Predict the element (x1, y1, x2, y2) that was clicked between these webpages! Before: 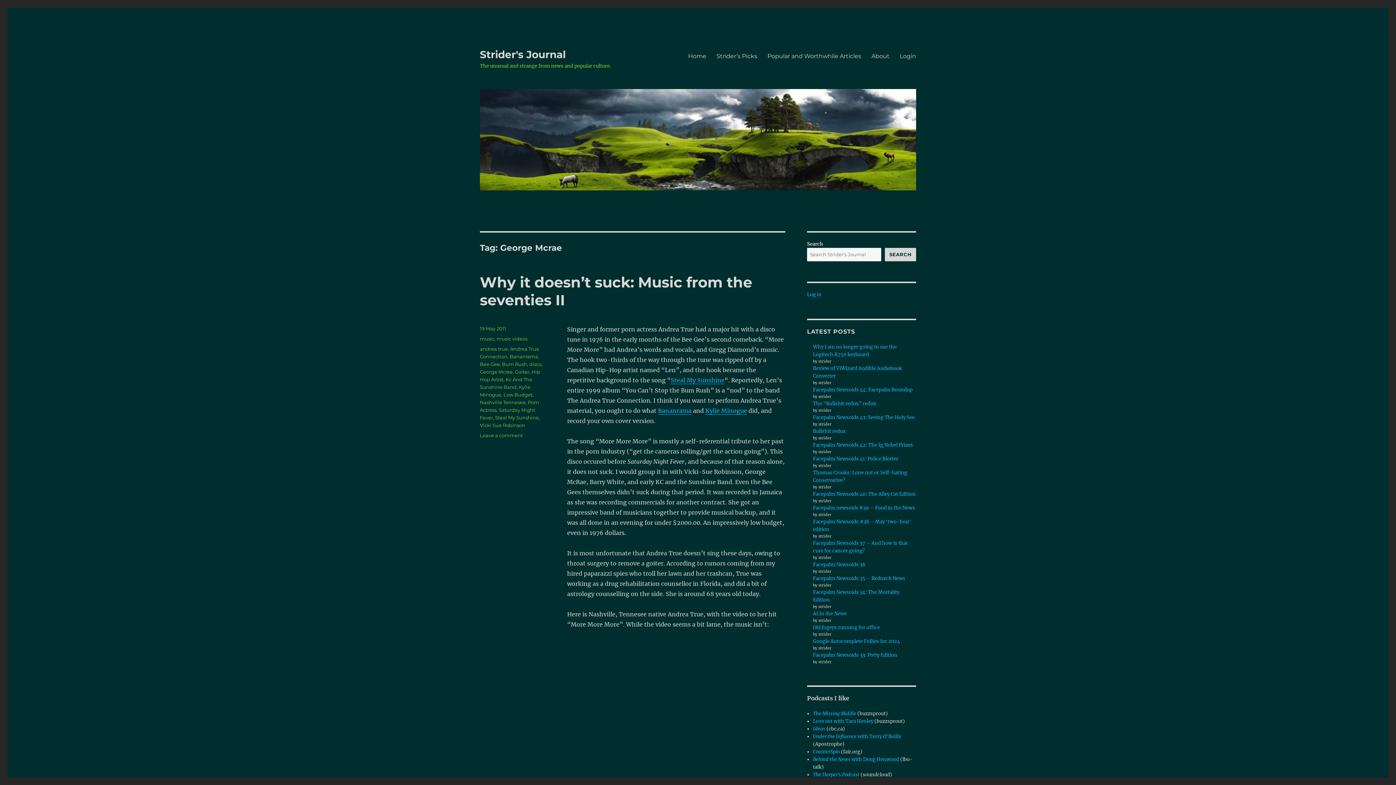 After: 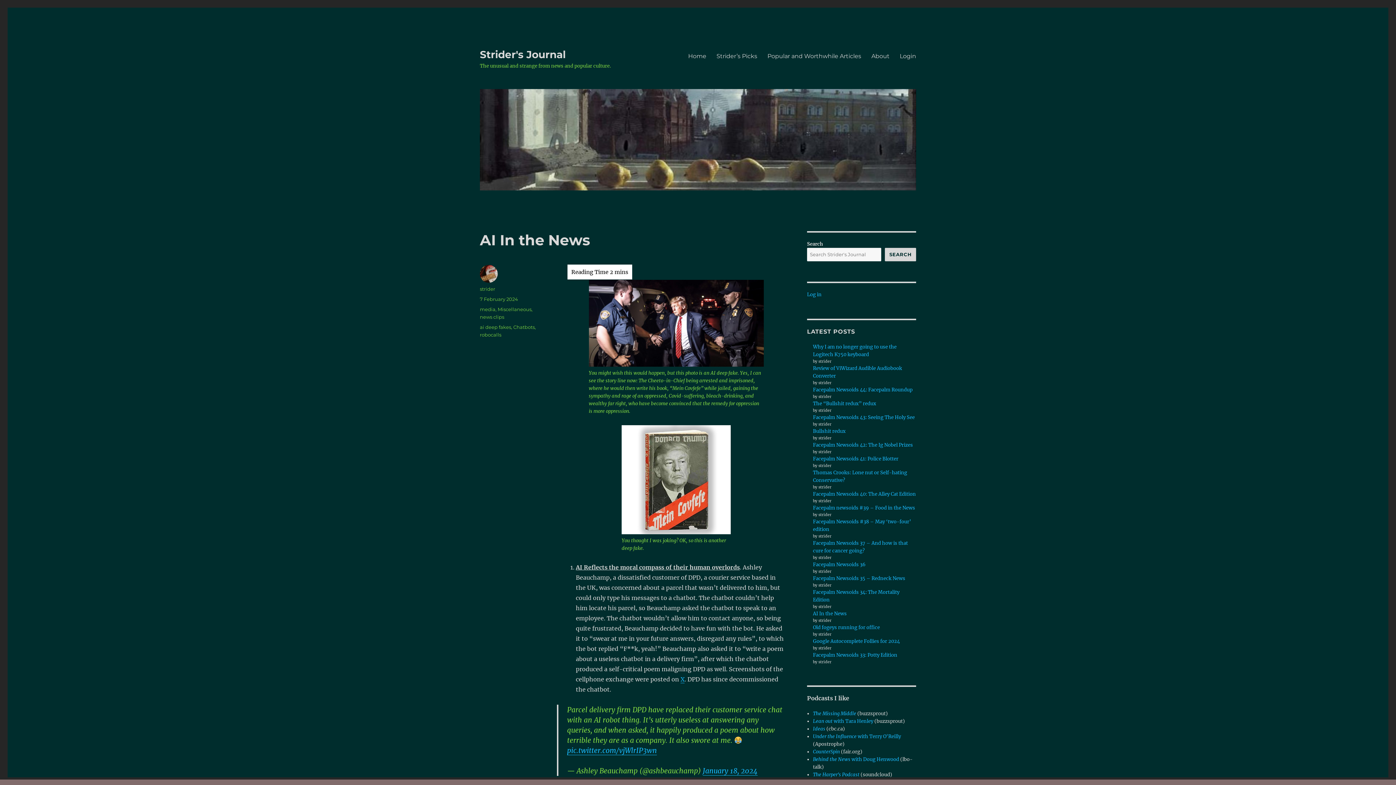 Action: bbox: (813, 610, 847, 617) label: AI In the News